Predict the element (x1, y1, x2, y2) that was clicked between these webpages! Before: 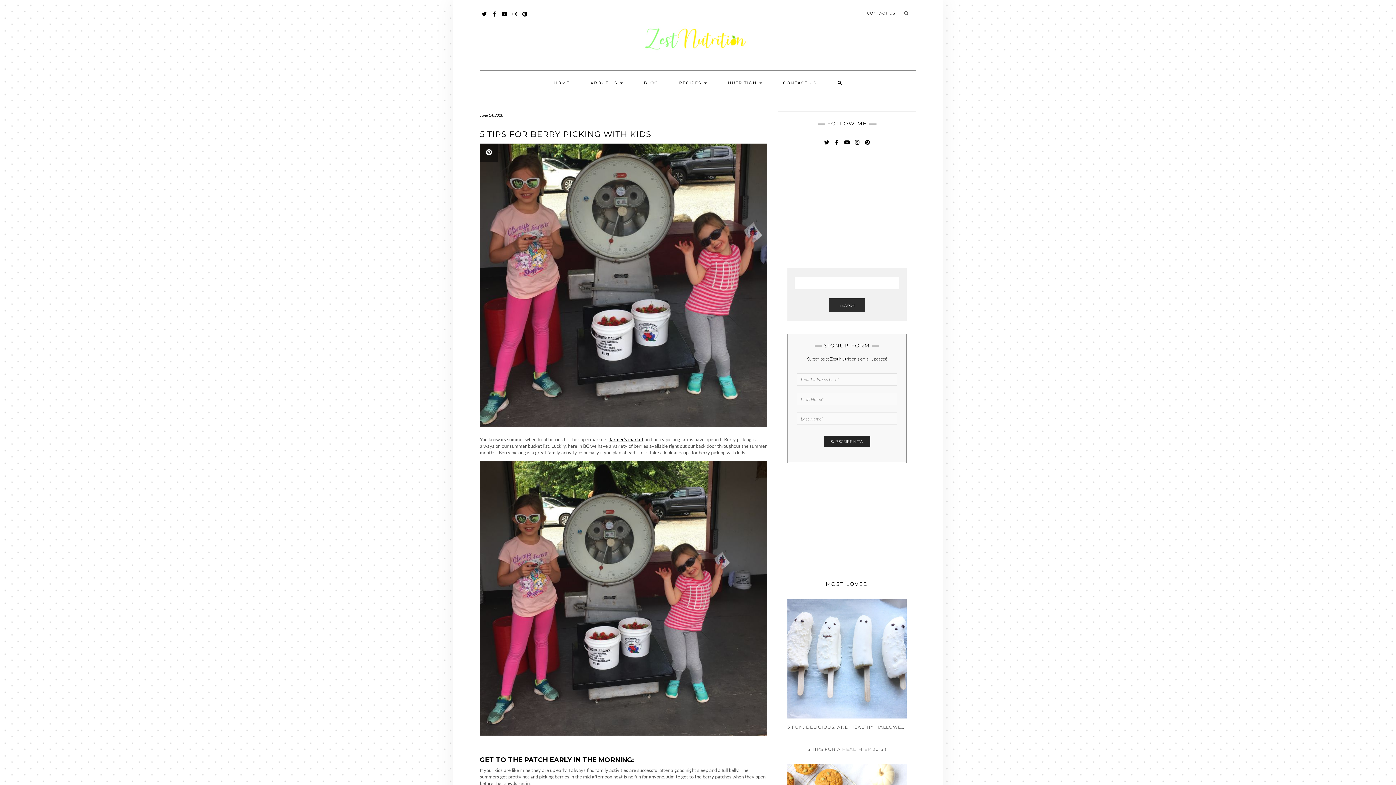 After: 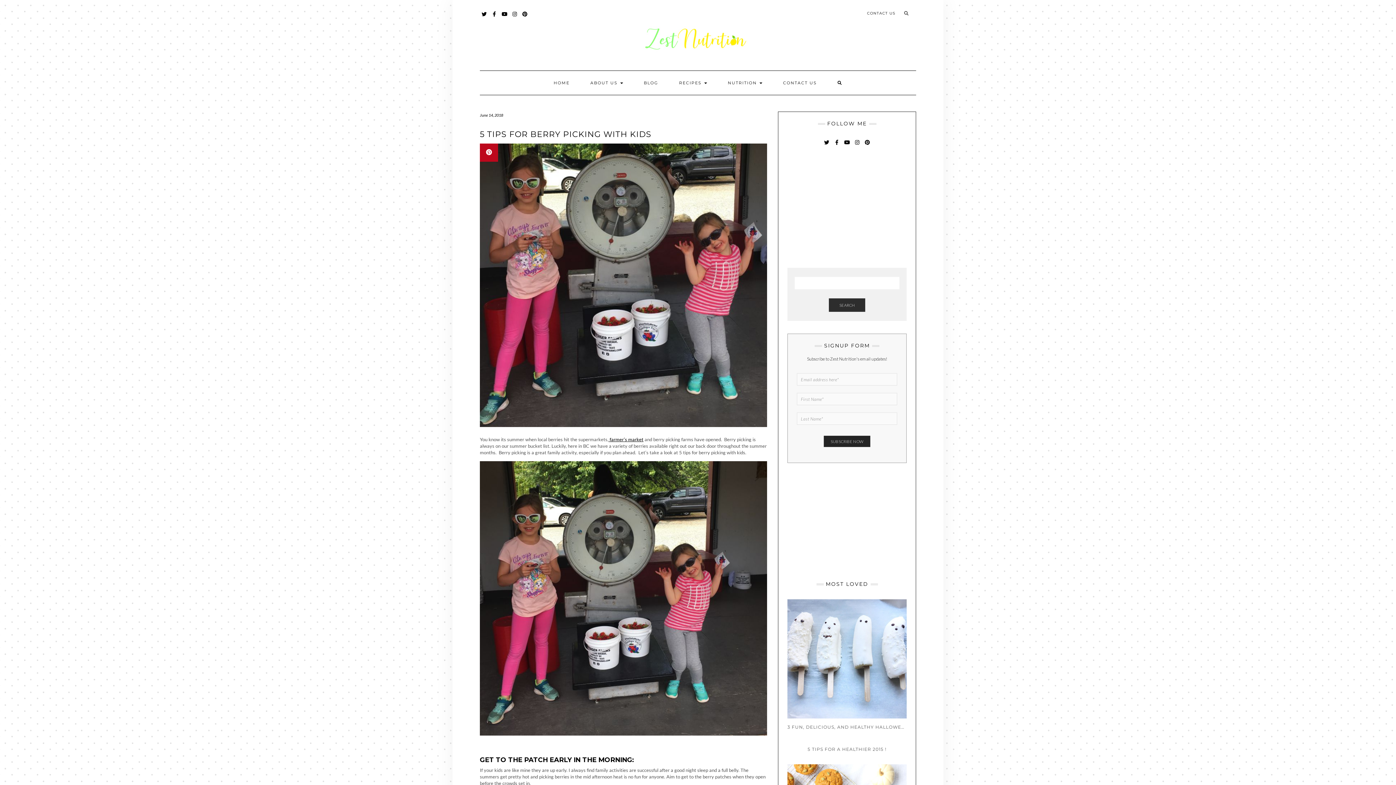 Action: bbox: (480, 143, 498, 161)